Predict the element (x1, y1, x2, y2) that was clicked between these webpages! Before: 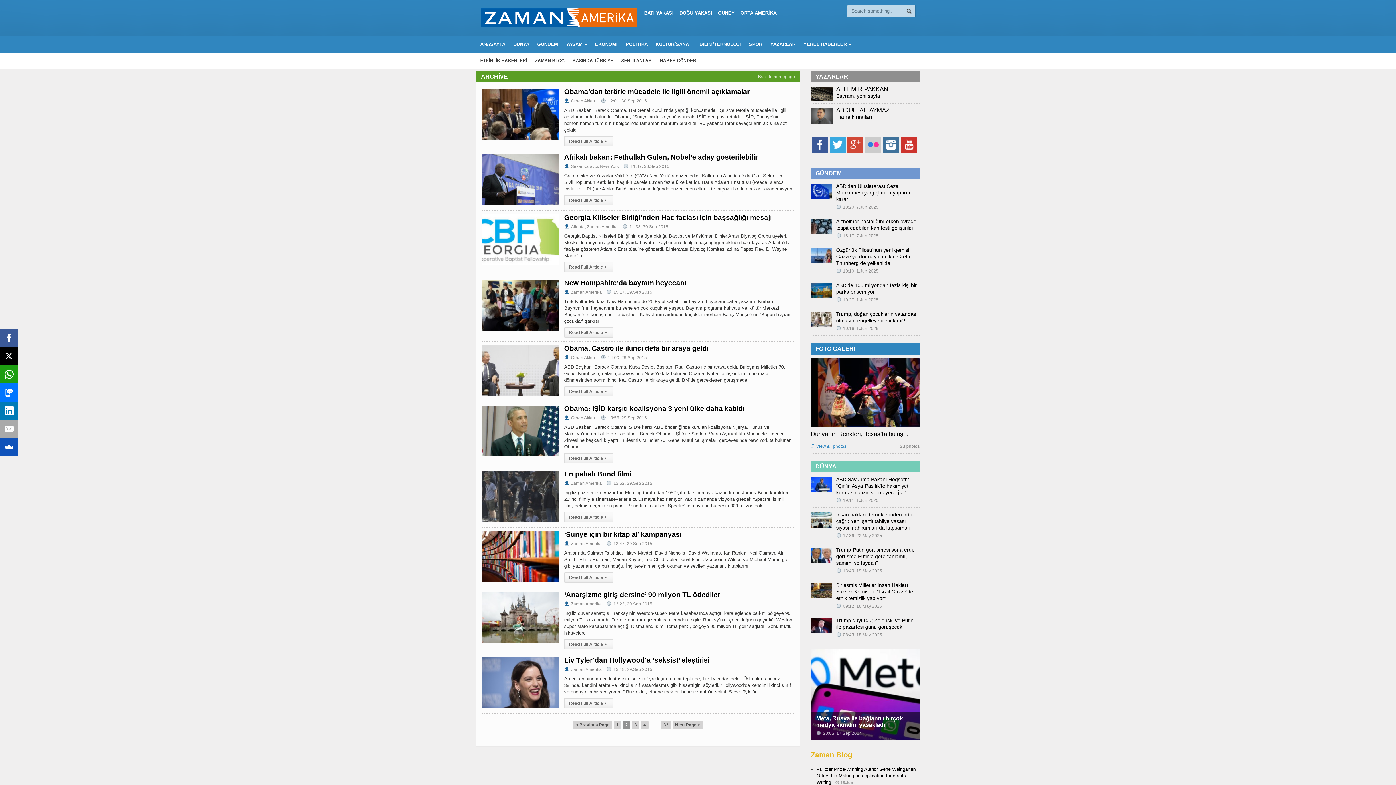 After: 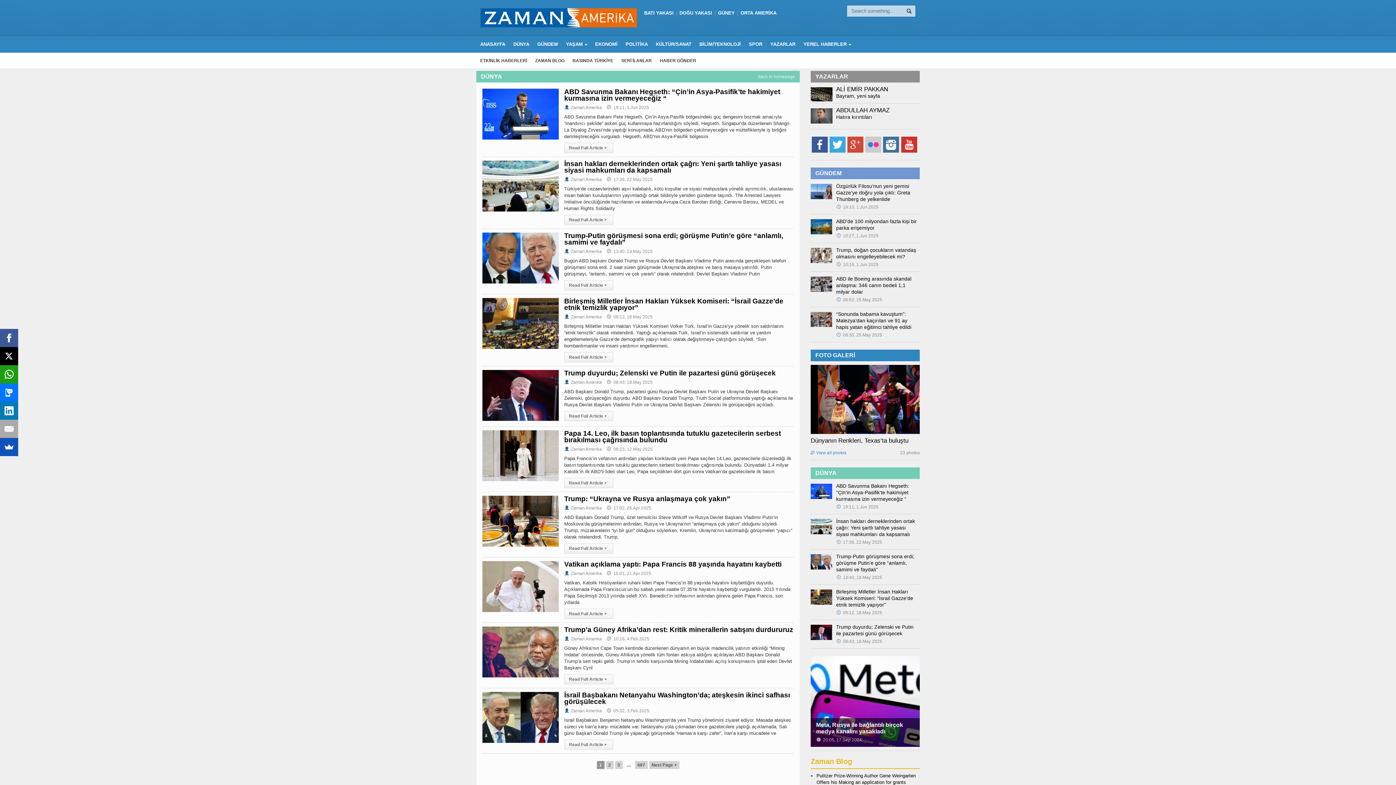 Action: bbox: (509, 35, 533, 52) label: DÜNYA